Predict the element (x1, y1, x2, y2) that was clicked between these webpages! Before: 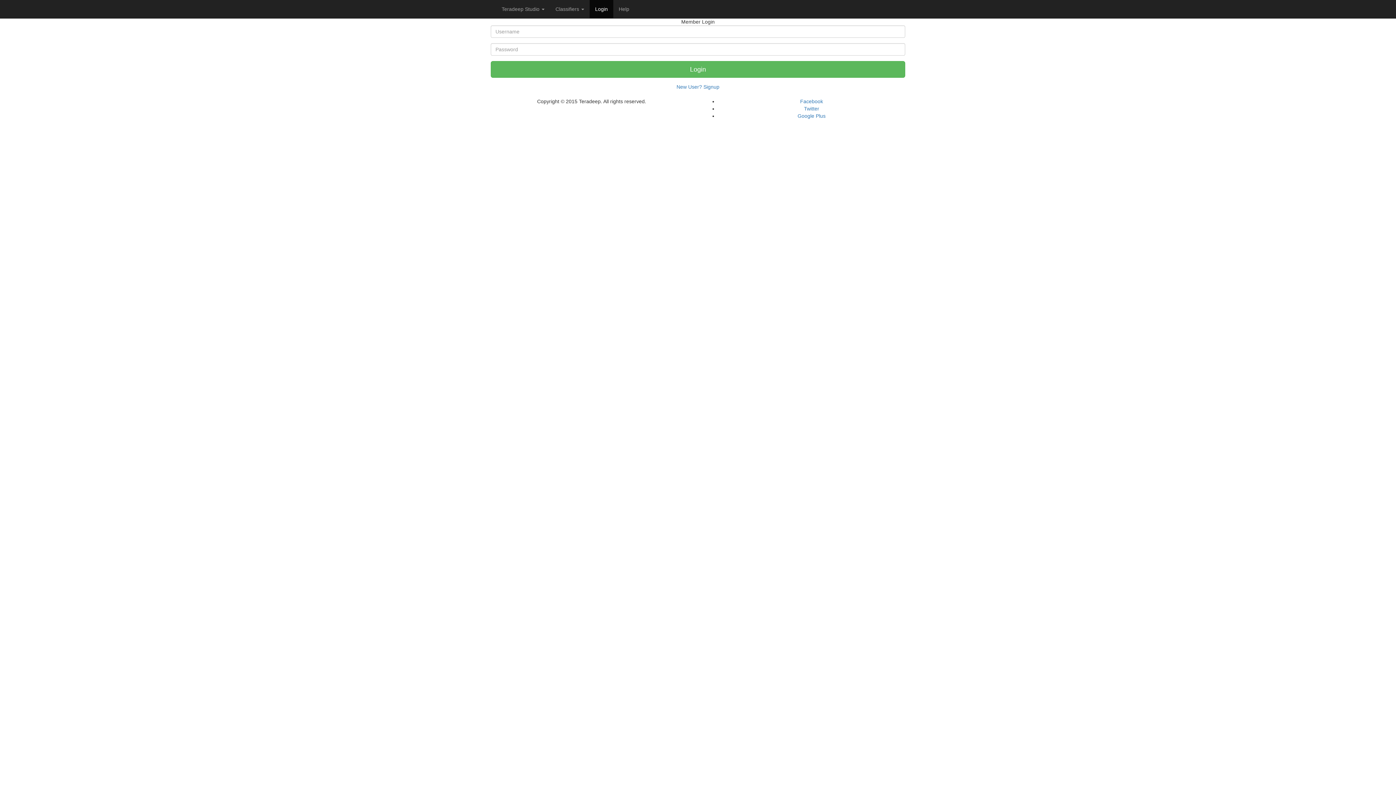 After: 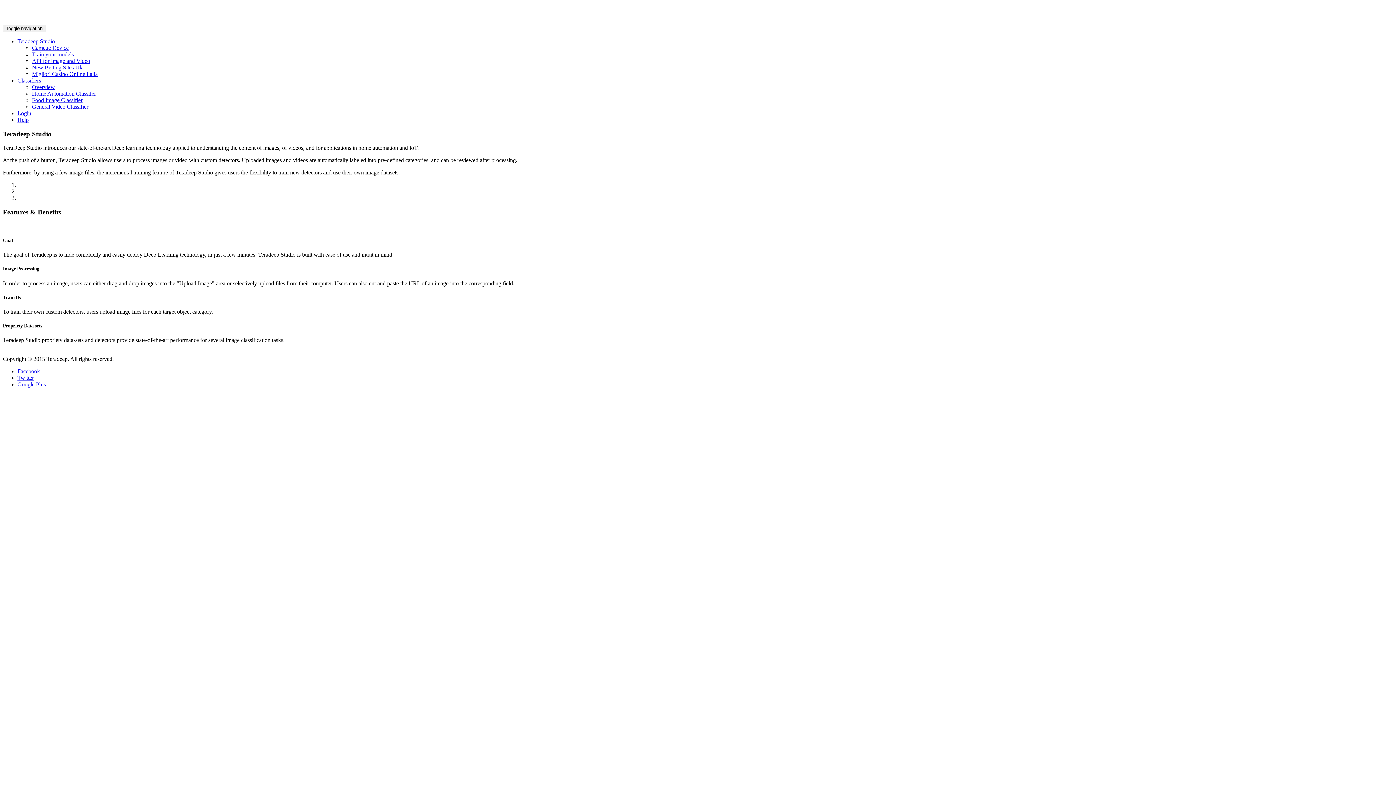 Action: bbox: (485, 0, 496, 18)